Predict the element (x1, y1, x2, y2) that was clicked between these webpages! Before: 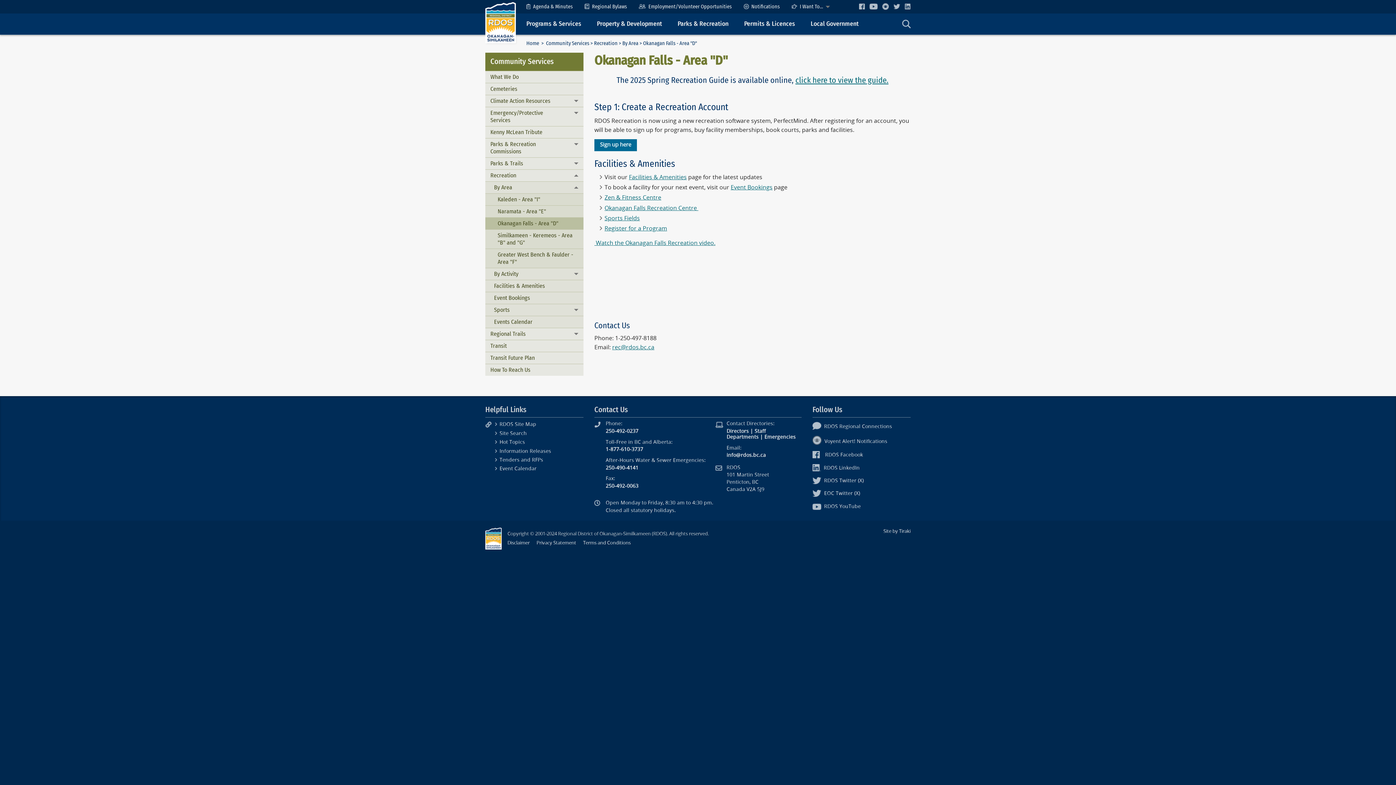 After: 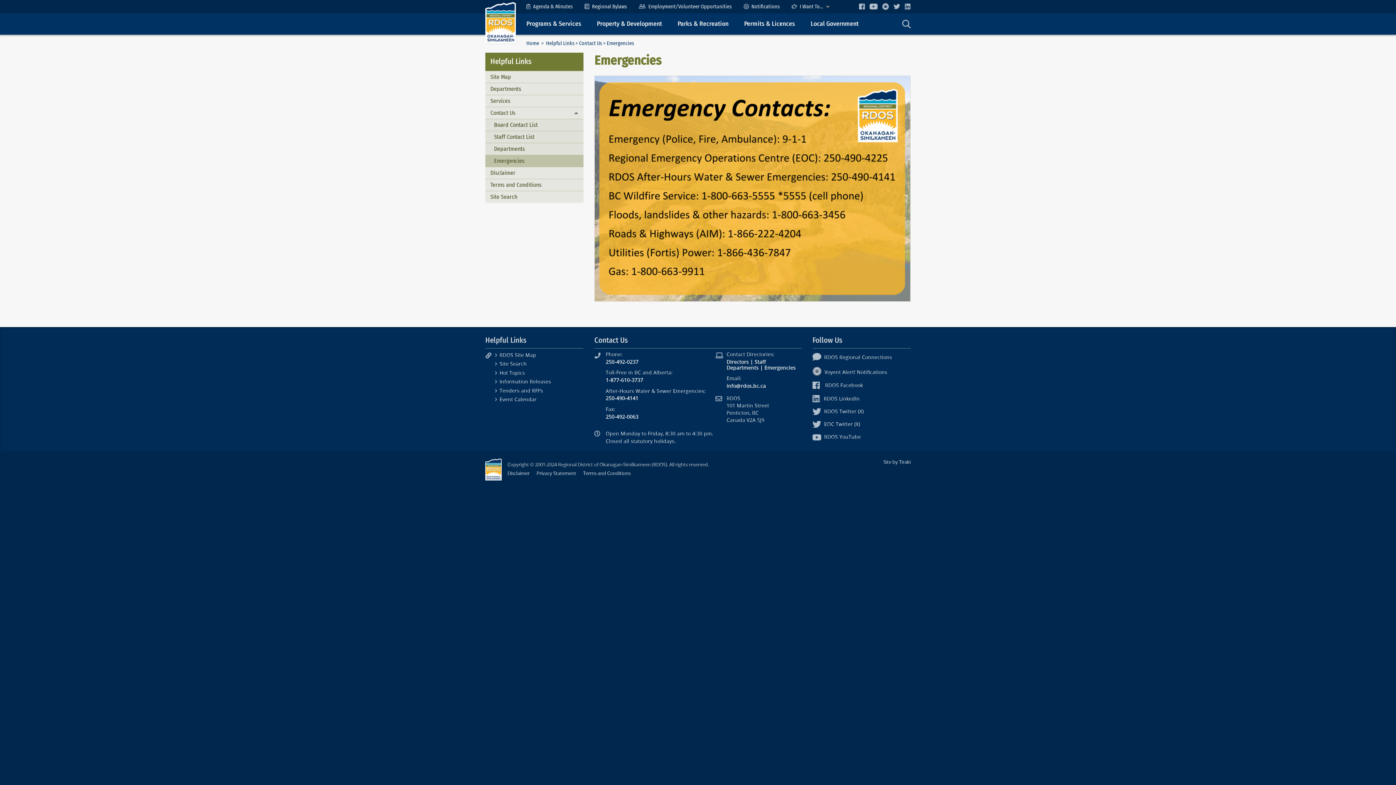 Action: bbox: (764, 434, 795, 440) label: Emergencies